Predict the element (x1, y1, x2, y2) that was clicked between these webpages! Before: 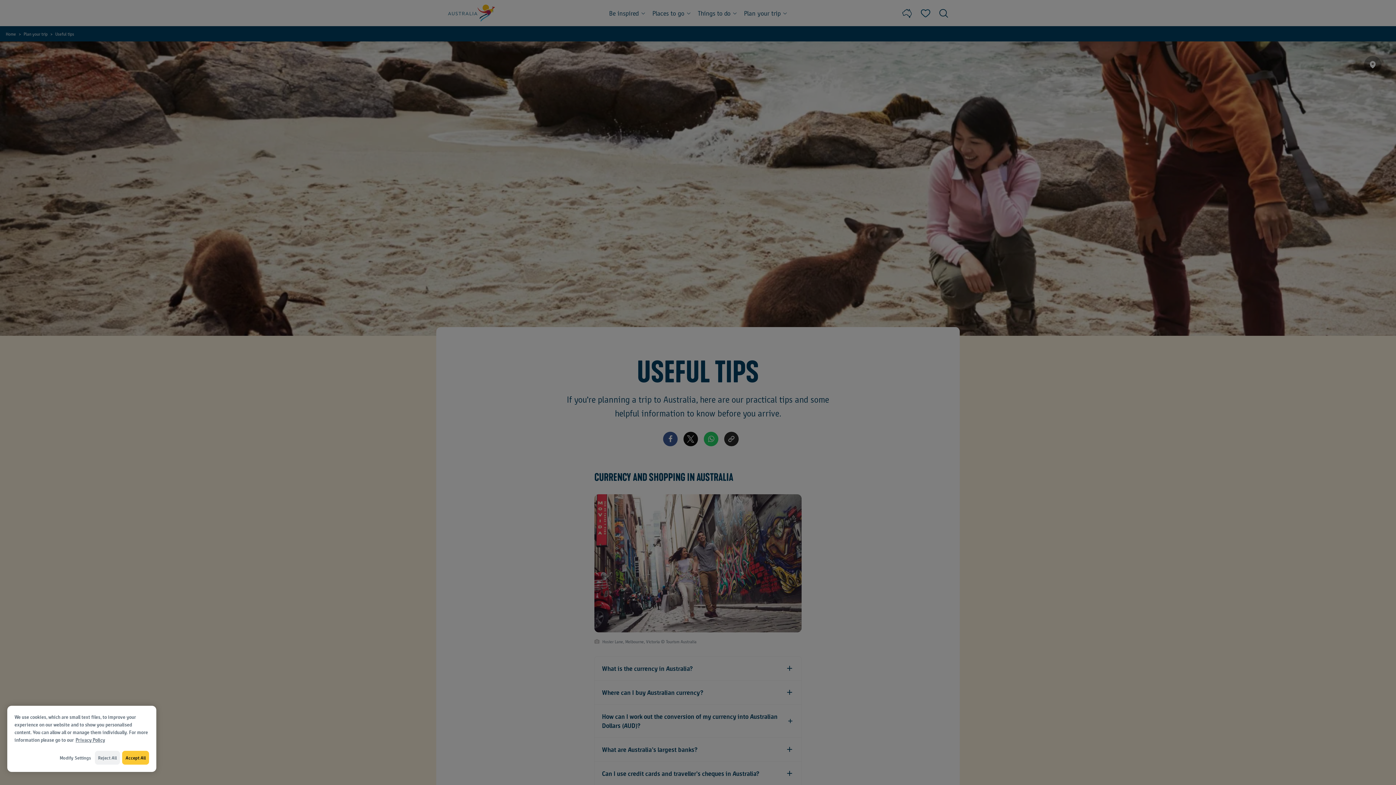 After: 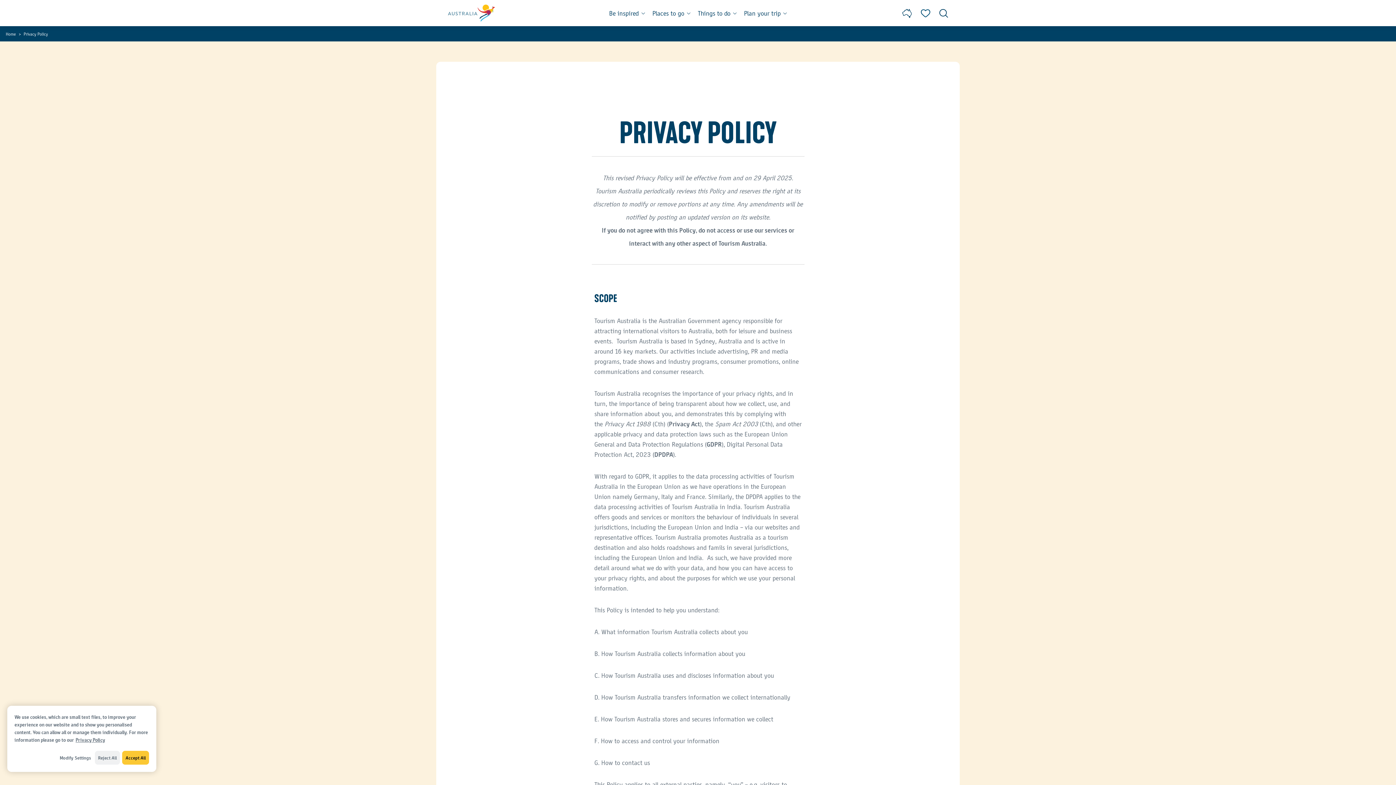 Action: bbox: (75, 743, 105, 749) label: More information about your privacy, opens in a new tab